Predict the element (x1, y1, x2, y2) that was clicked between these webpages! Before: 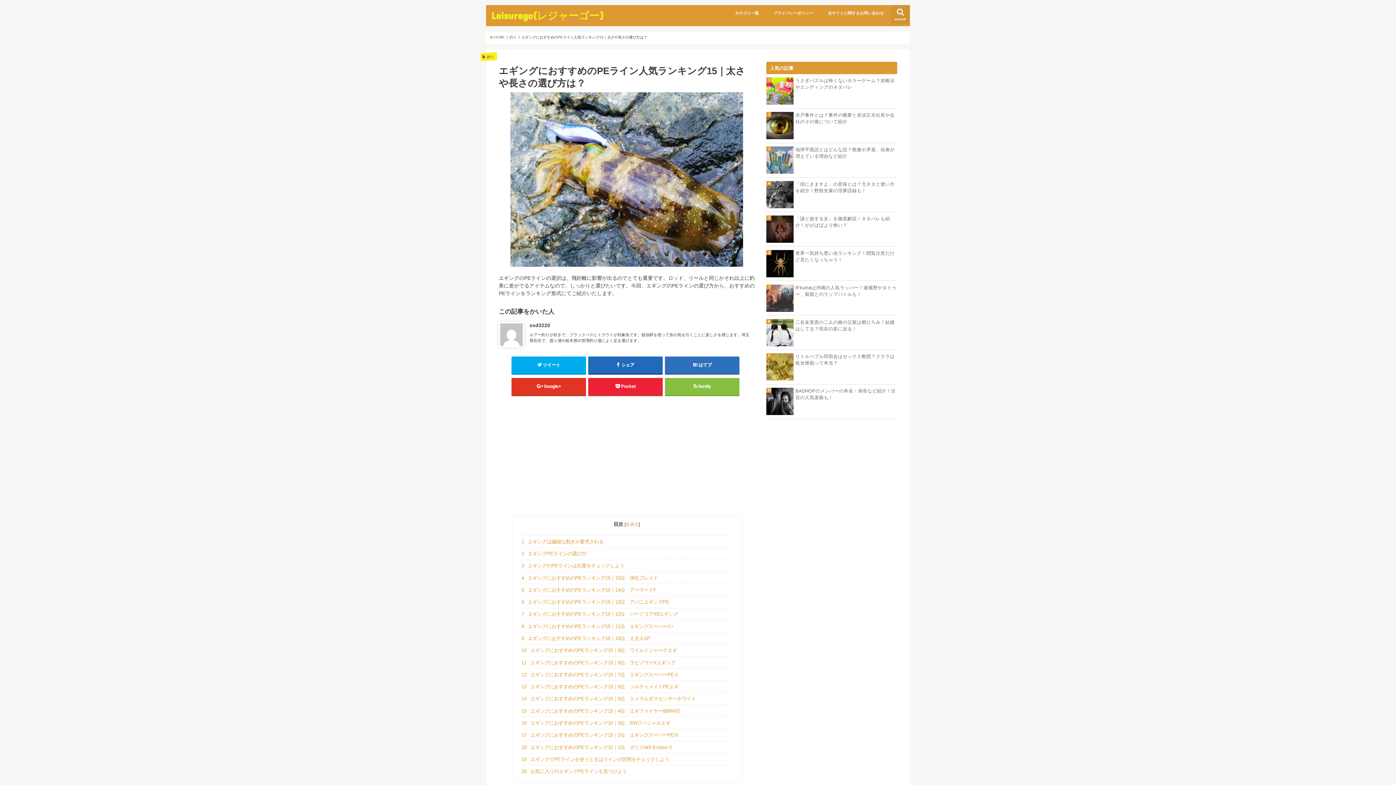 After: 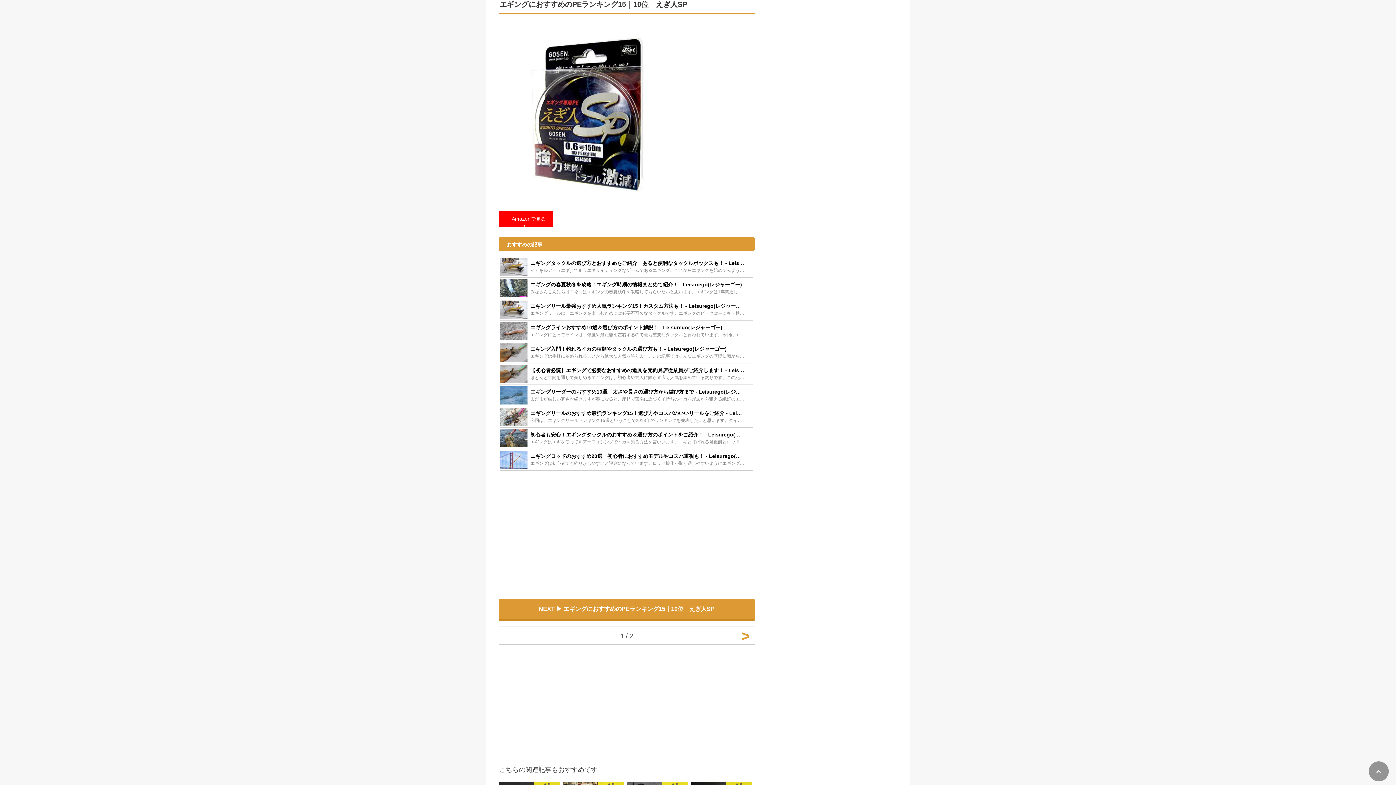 Action: label: 9 エギングにおすすめのPEランキング15｜10位　えぎ人SP bbox: (521, 632, 732, 644)